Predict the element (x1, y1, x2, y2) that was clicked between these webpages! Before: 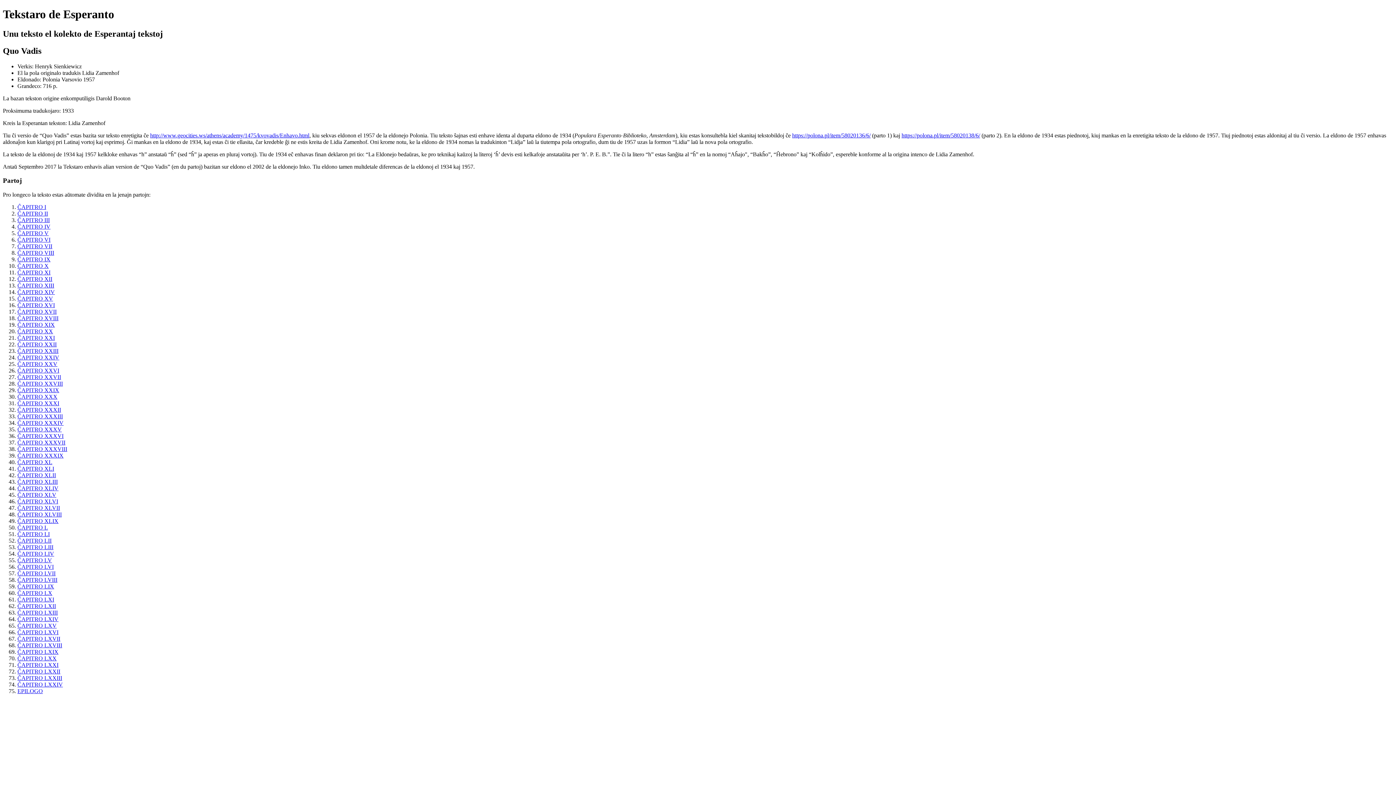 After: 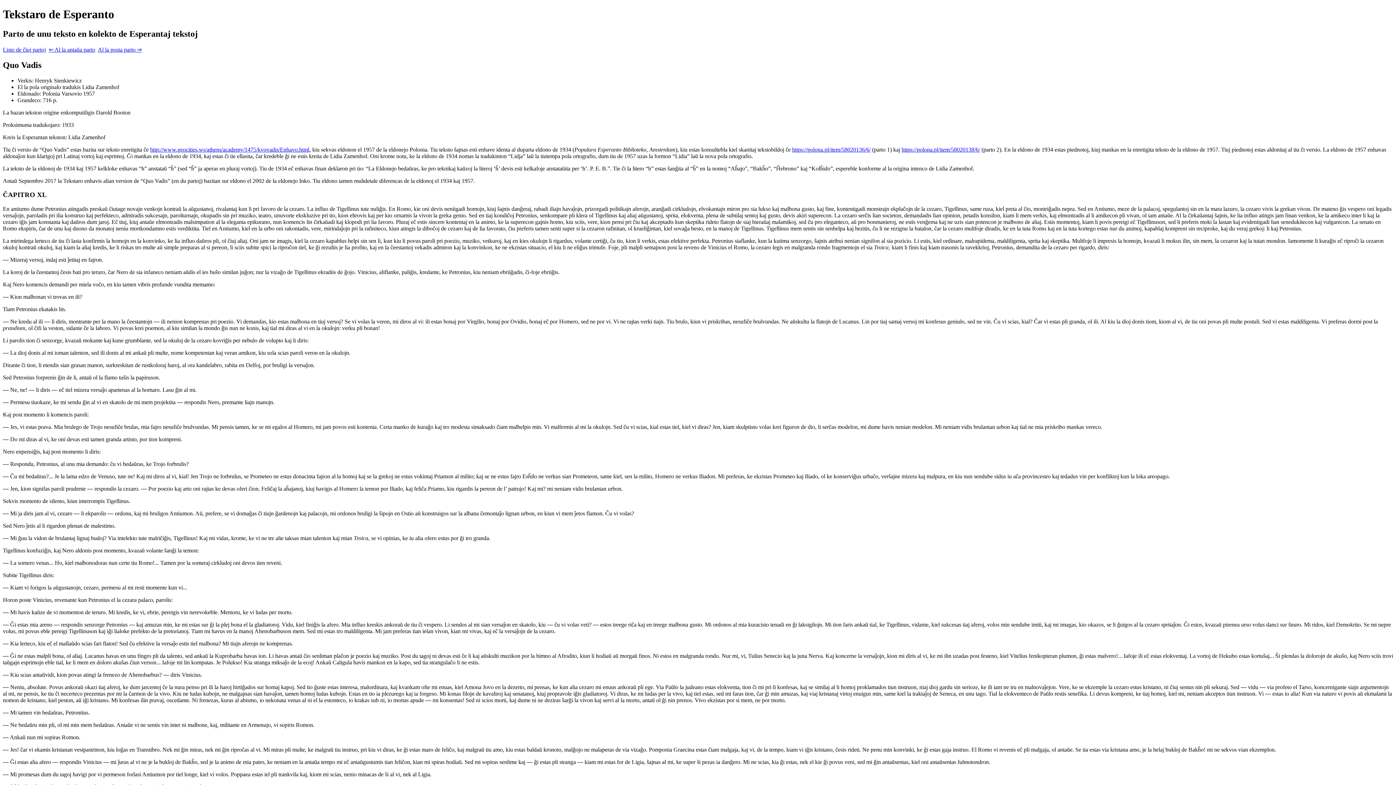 Action: bbox: (17, 459, 52, 465) label: ĈAPITRO XL